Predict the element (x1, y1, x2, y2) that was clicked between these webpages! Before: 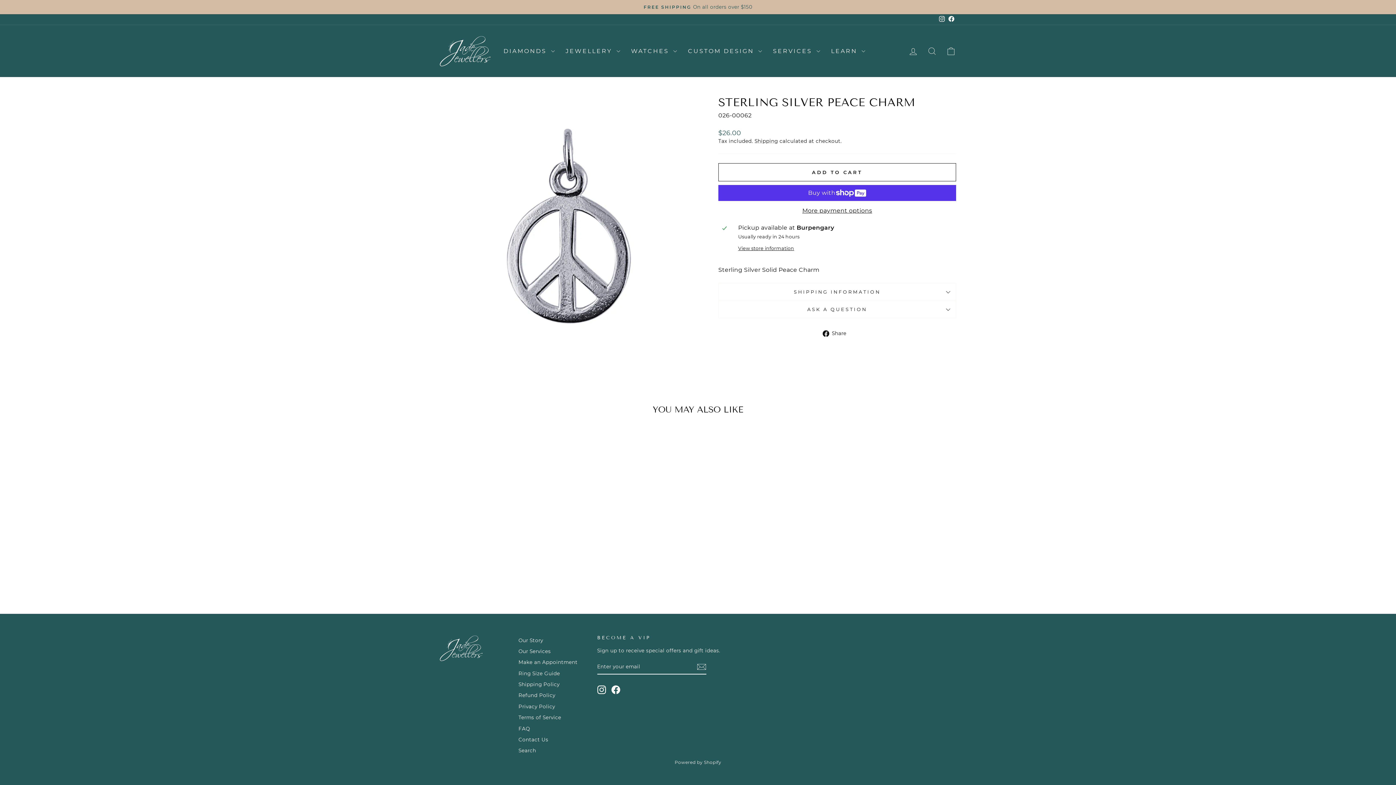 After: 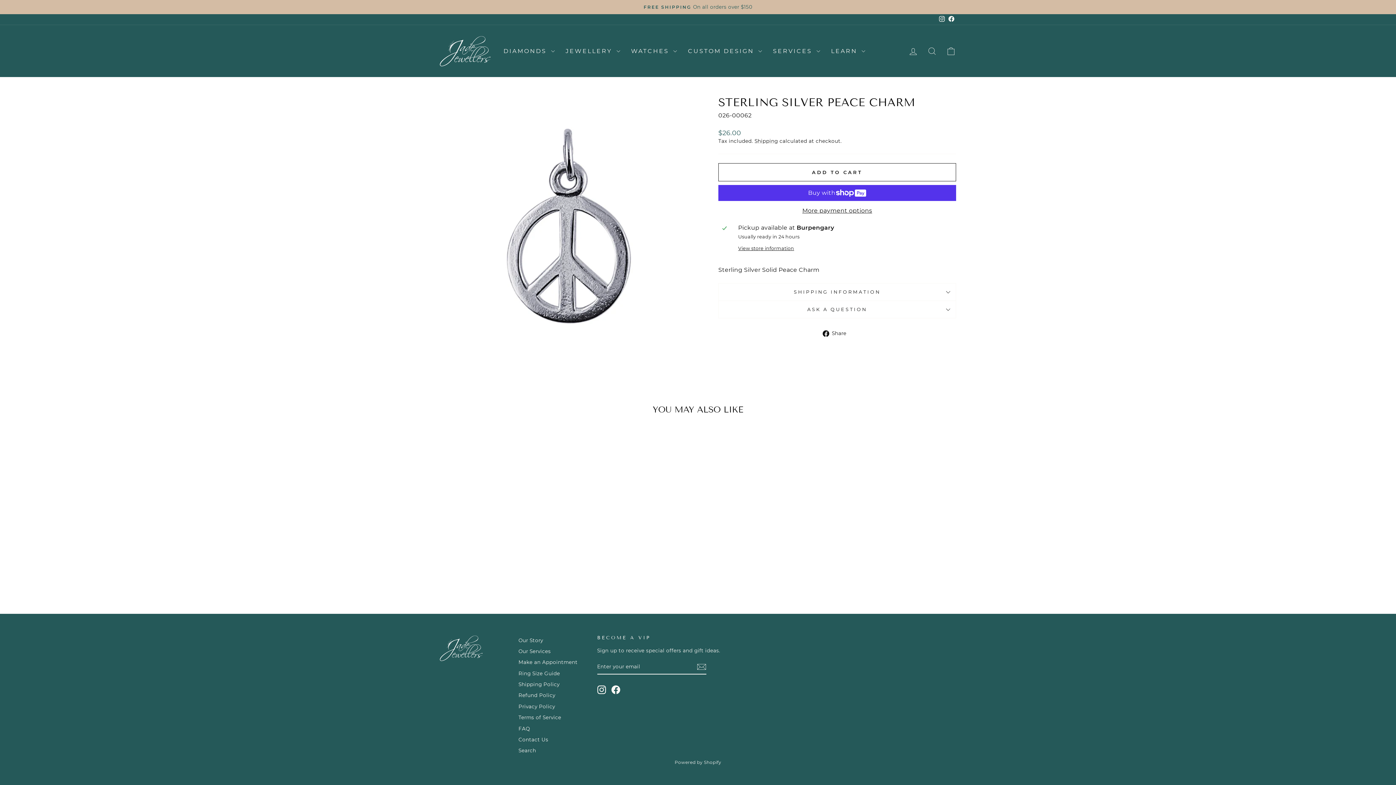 Action: bbox: (946, 14, 956, 24) label: Facebook